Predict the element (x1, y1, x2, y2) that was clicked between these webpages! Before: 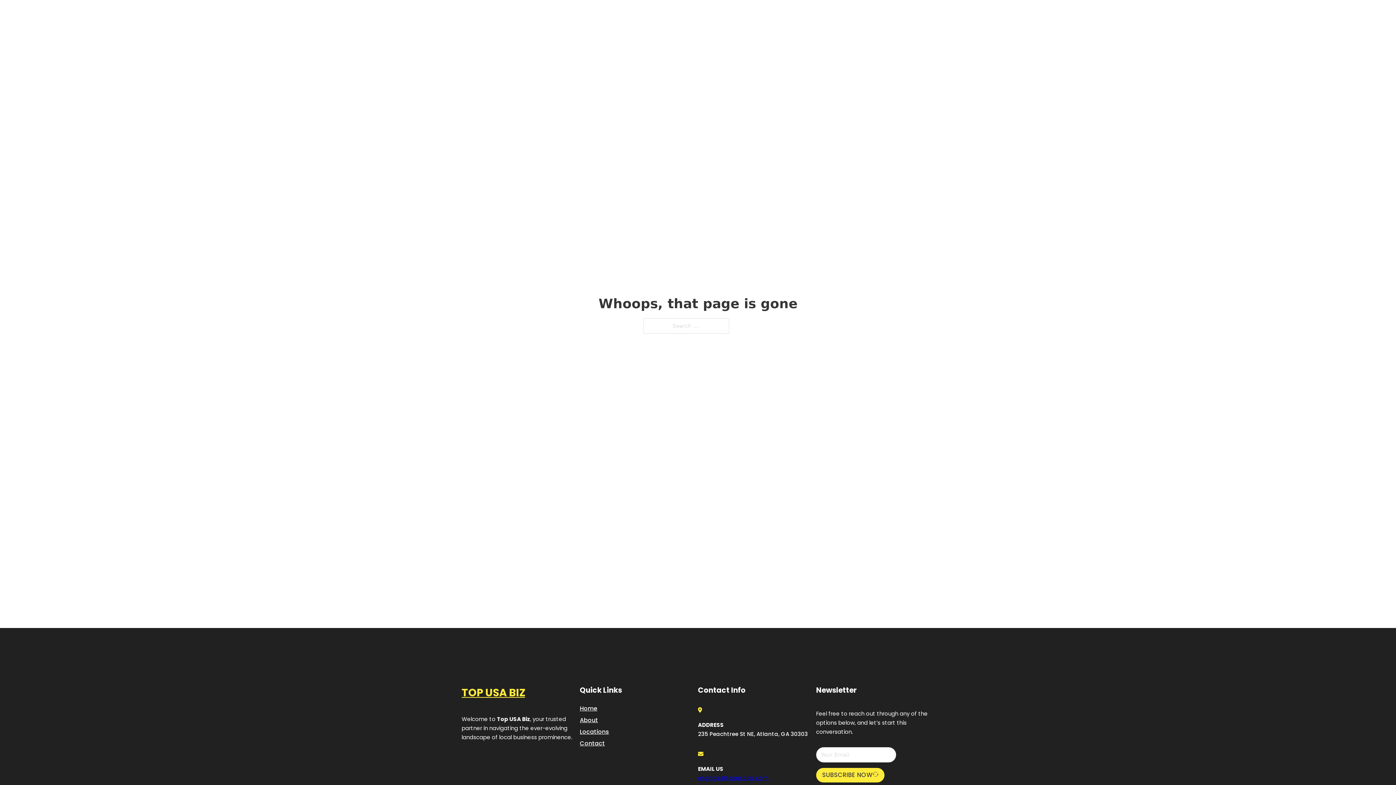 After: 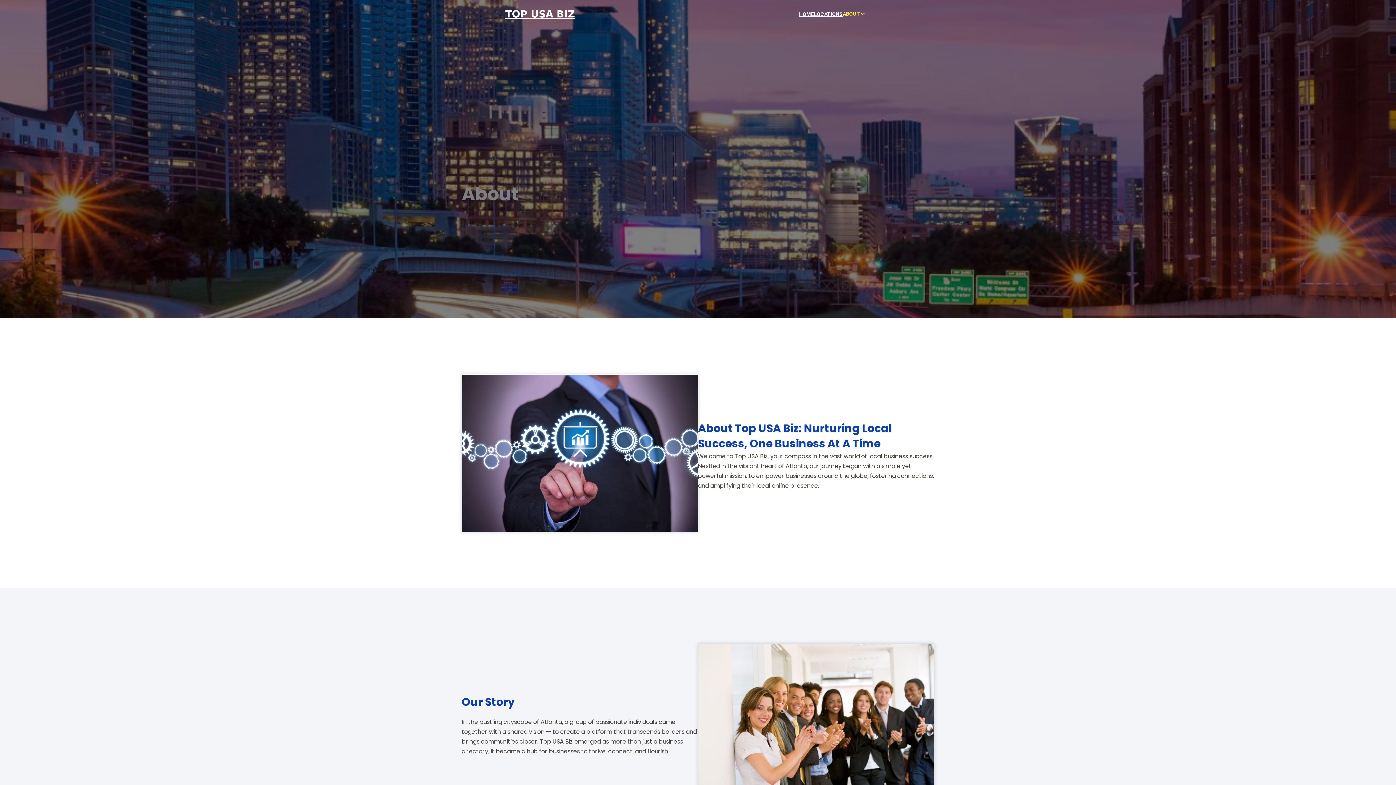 Action: label: About bbox: (580, 715, 598, 725)